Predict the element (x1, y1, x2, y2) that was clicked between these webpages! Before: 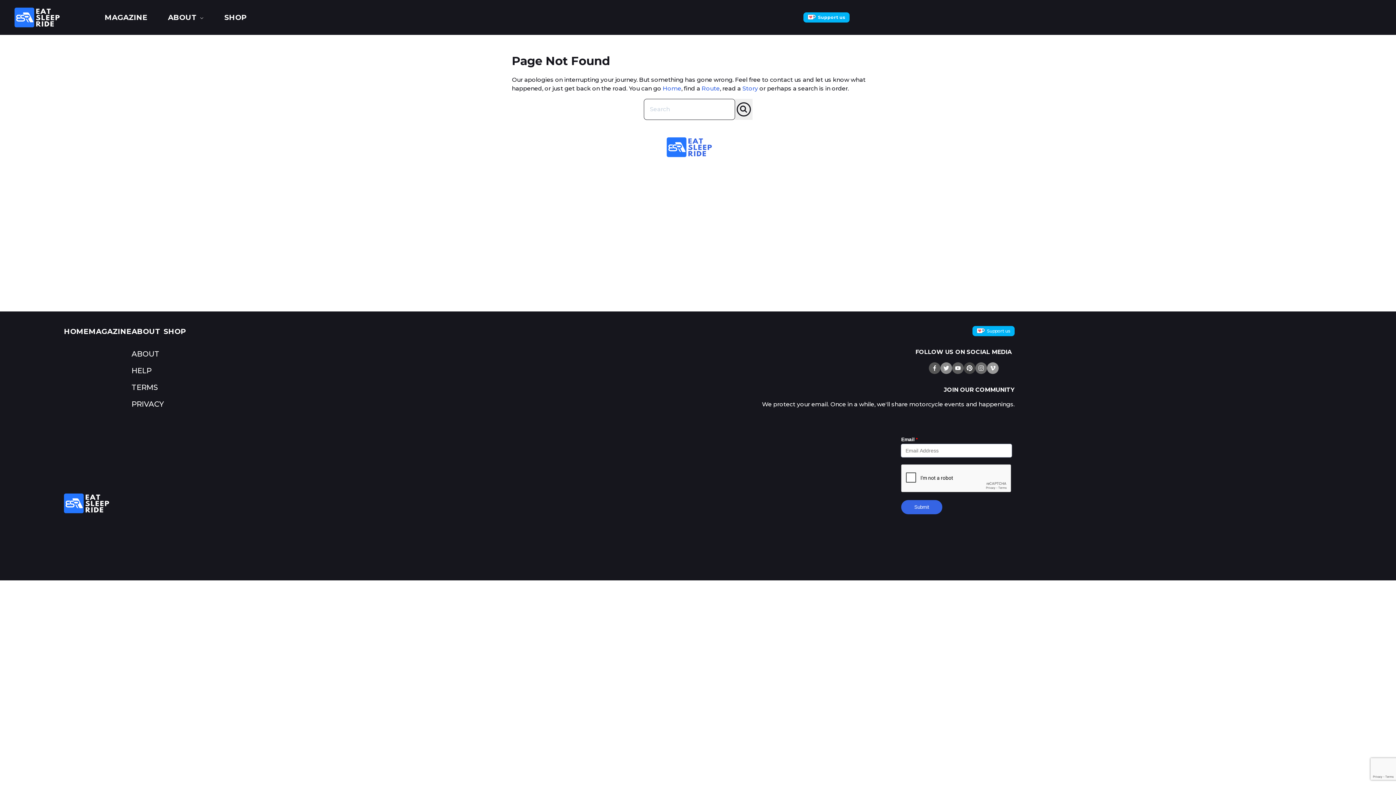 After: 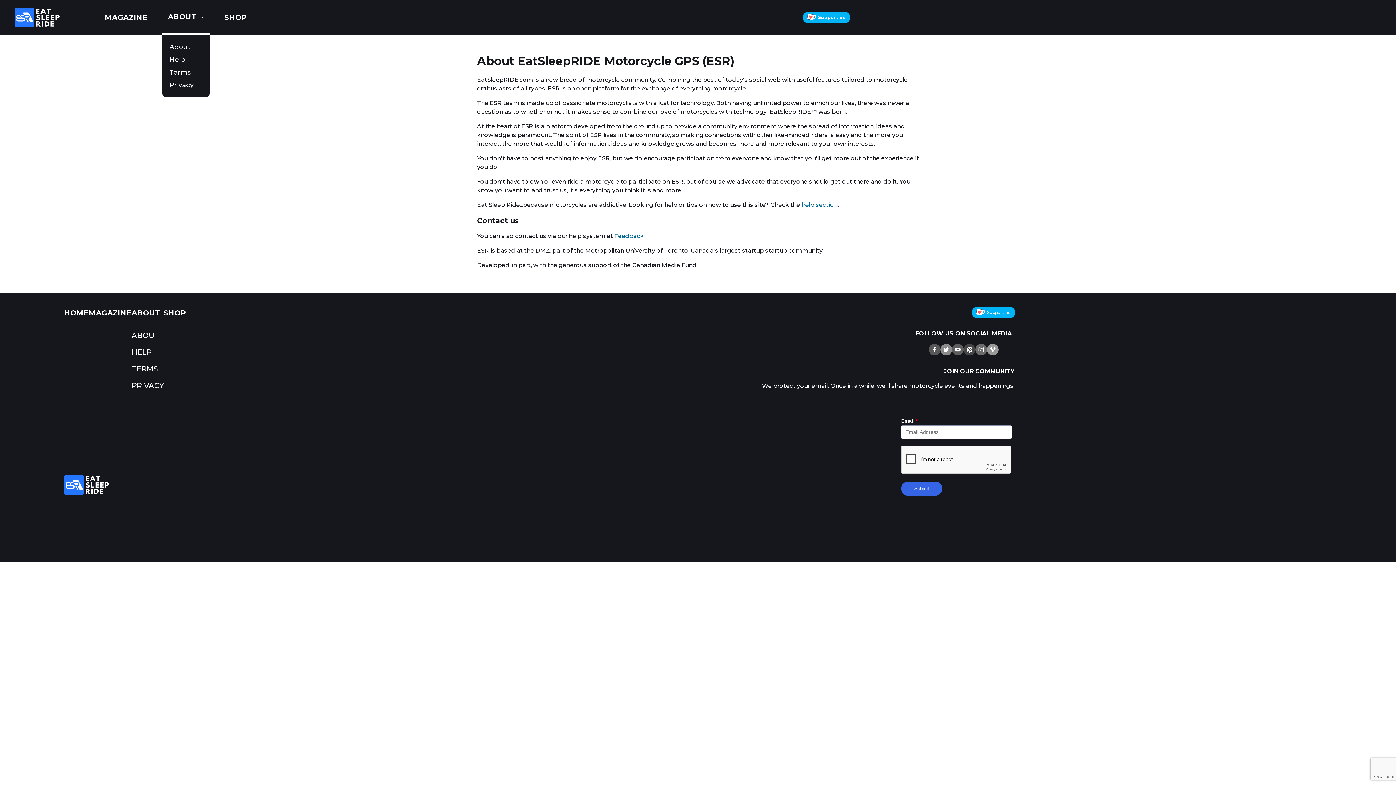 Action: label: ABOUT bbox: (168, 12, 196, 22)